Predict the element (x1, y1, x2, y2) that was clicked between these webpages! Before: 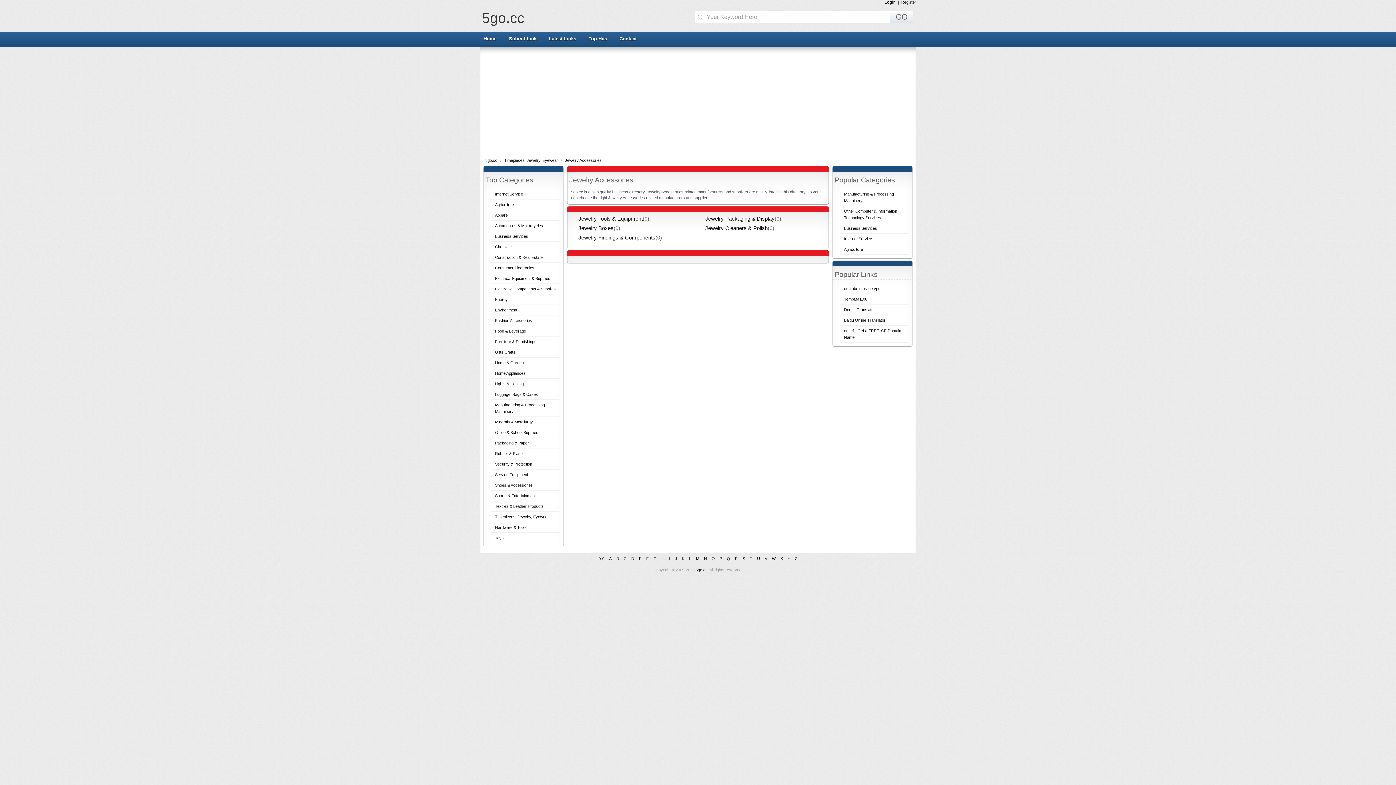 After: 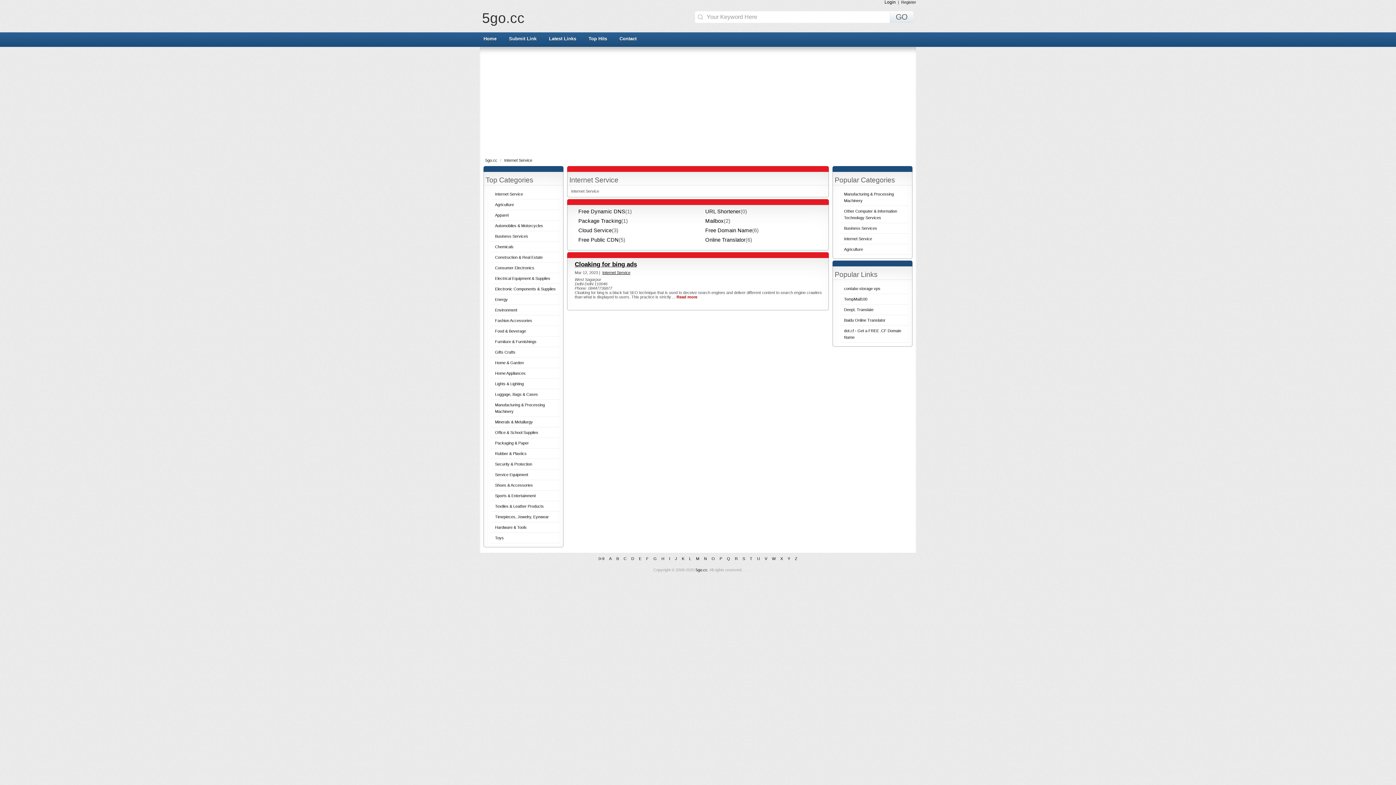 Action: bbox: (495, 192, 523, 196) label: Internet Service